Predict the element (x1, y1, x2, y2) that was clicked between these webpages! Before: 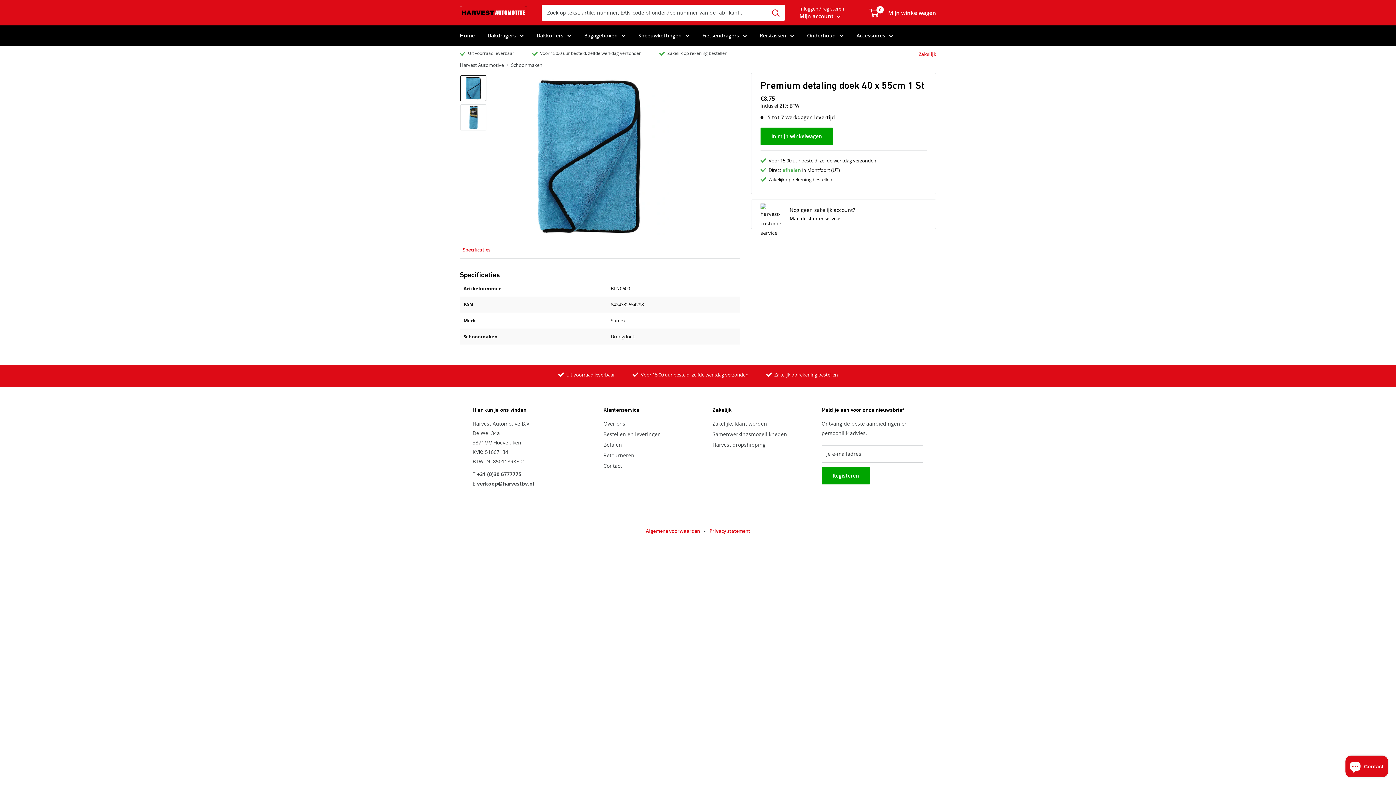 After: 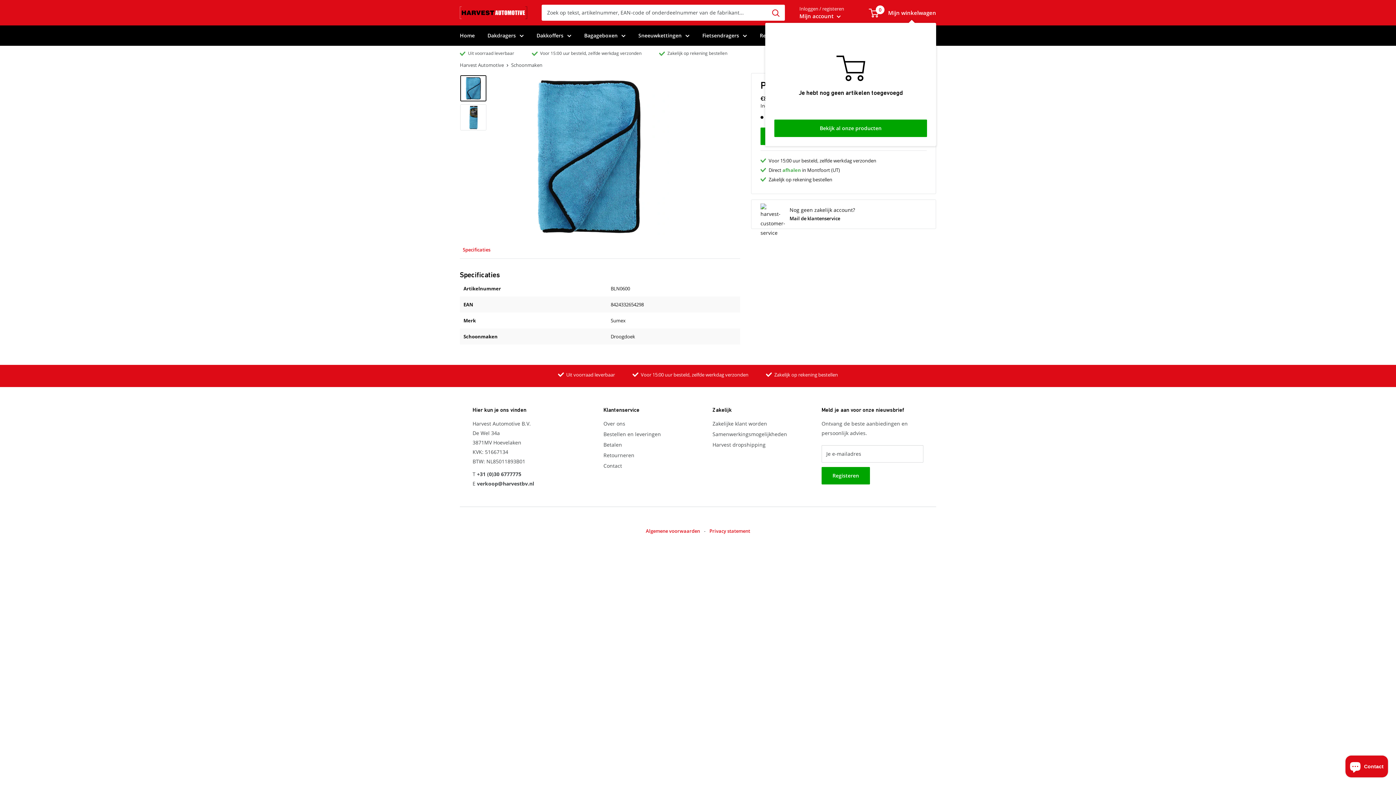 Action: label: 0
 Mijn winkelwagen bbox: (869, 7, 936, 17)